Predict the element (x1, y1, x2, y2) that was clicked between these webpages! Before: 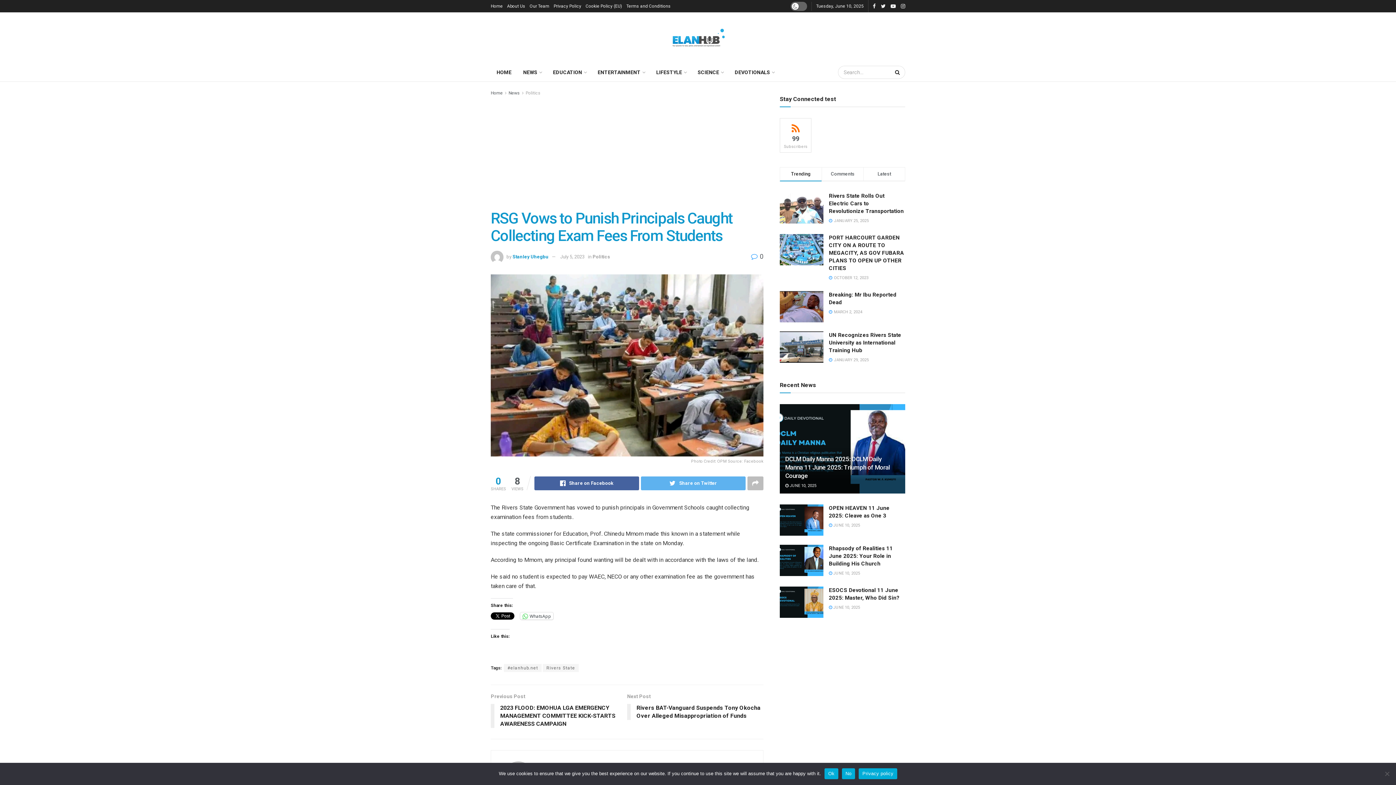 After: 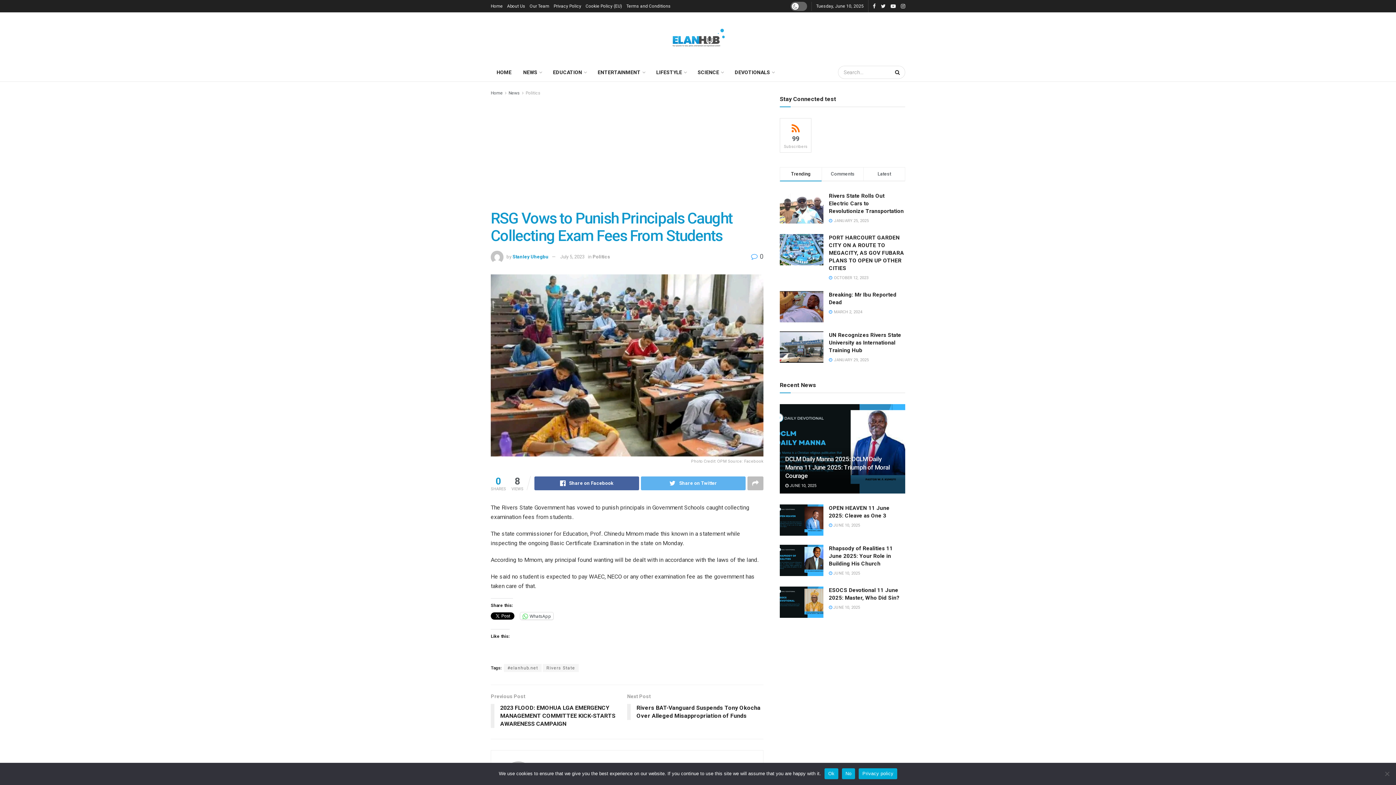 Action: label: Privacy policy bbox: (859, 768, 897, 779)